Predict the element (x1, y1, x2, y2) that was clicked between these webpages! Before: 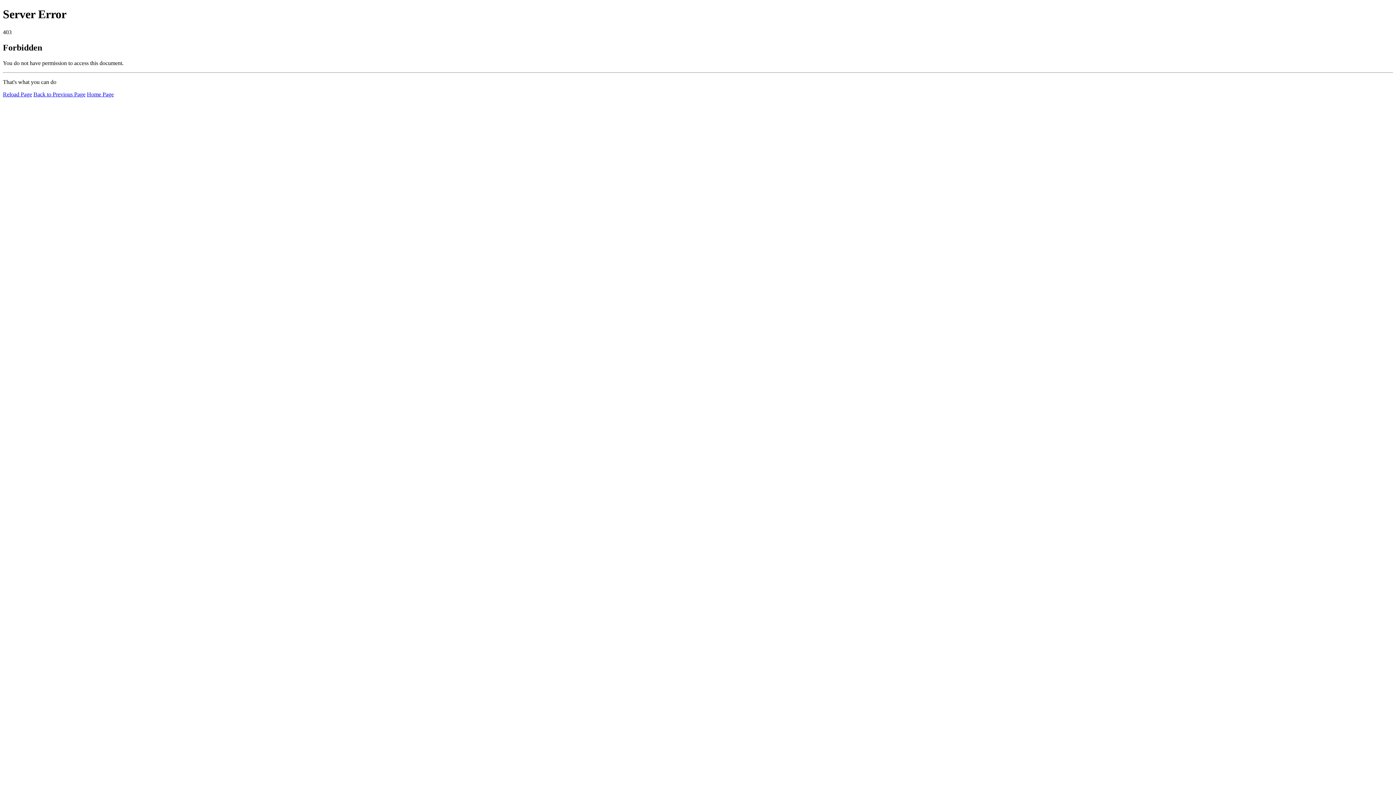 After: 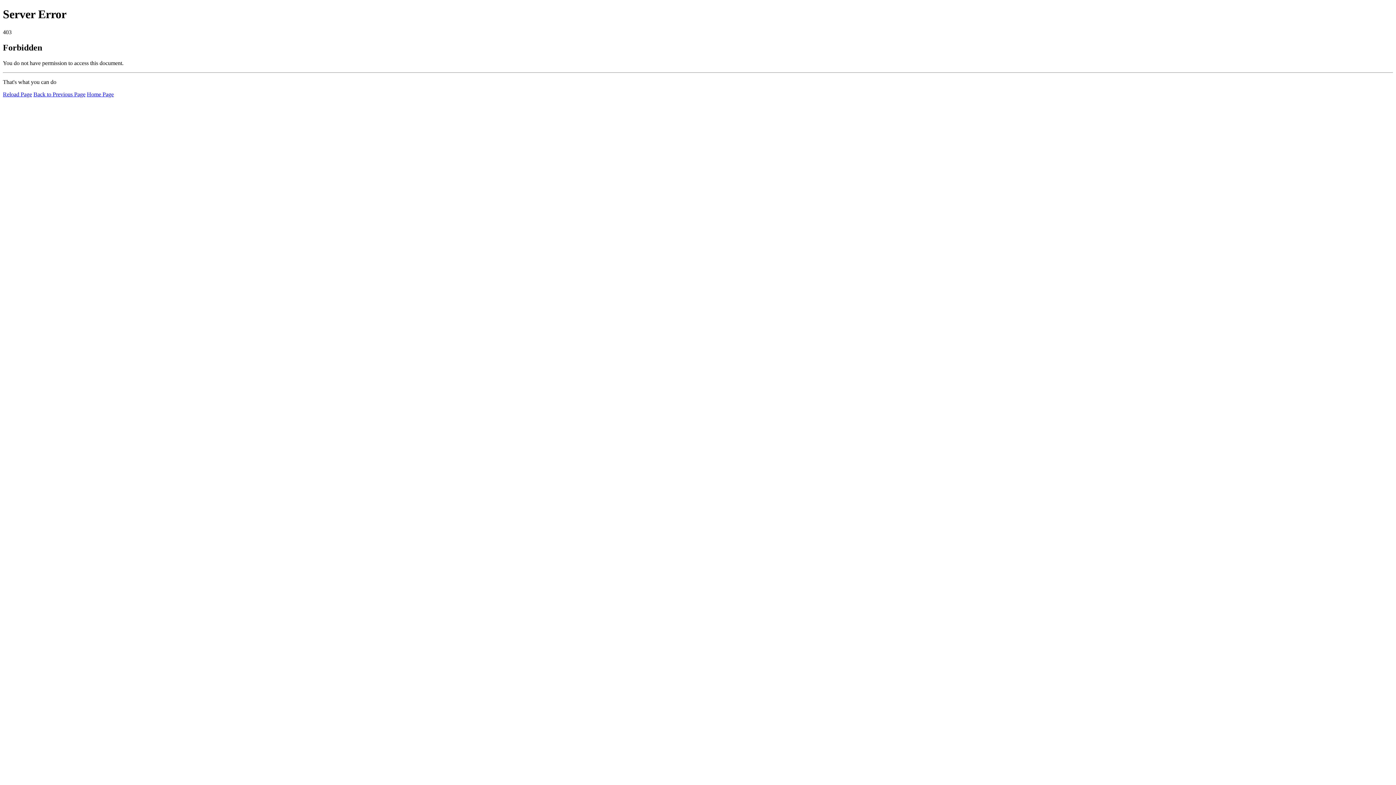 Action: bbox: (2, 91, 32, 97) label: Reload Page